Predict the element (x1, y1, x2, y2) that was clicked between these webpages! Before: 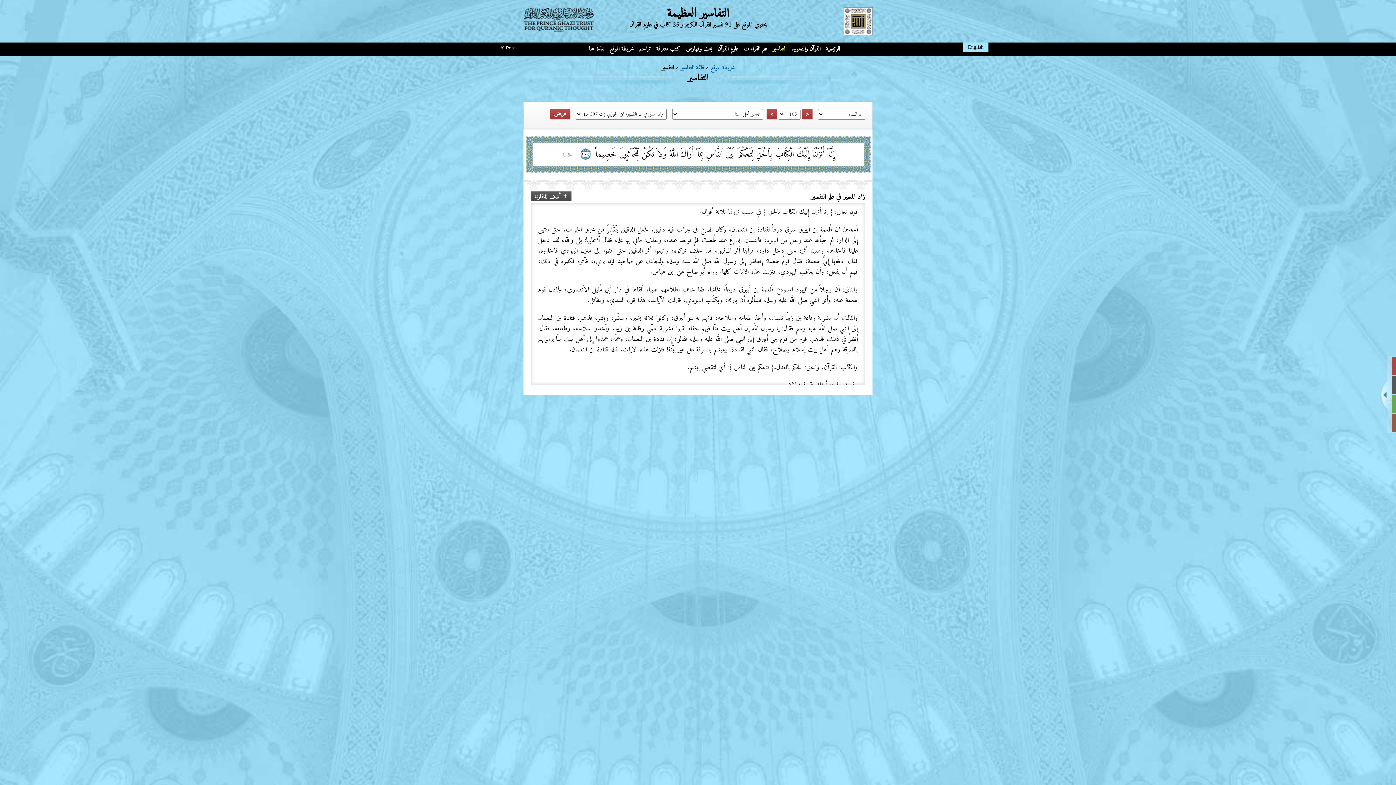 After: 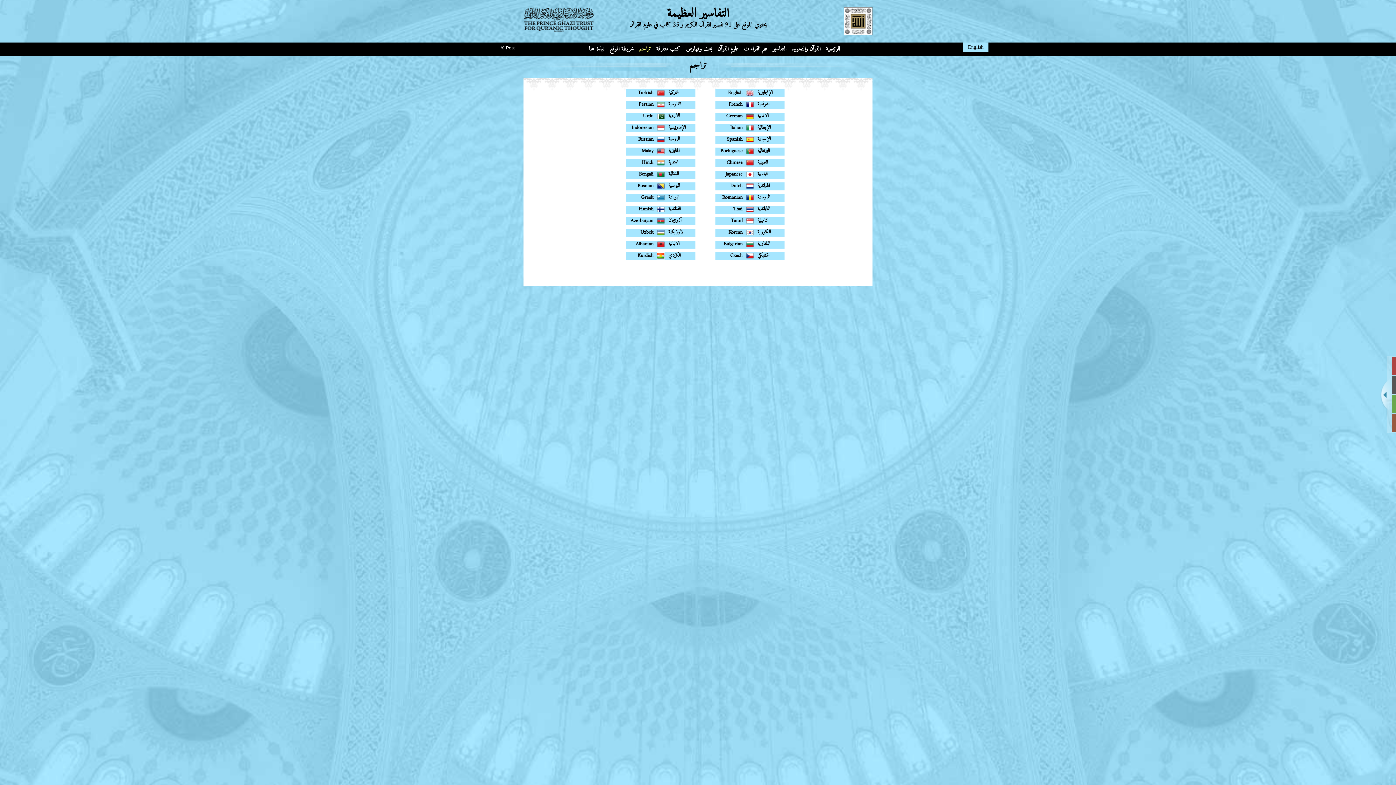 Action: bbox: (637, 42, 652, 55) label: تراجم